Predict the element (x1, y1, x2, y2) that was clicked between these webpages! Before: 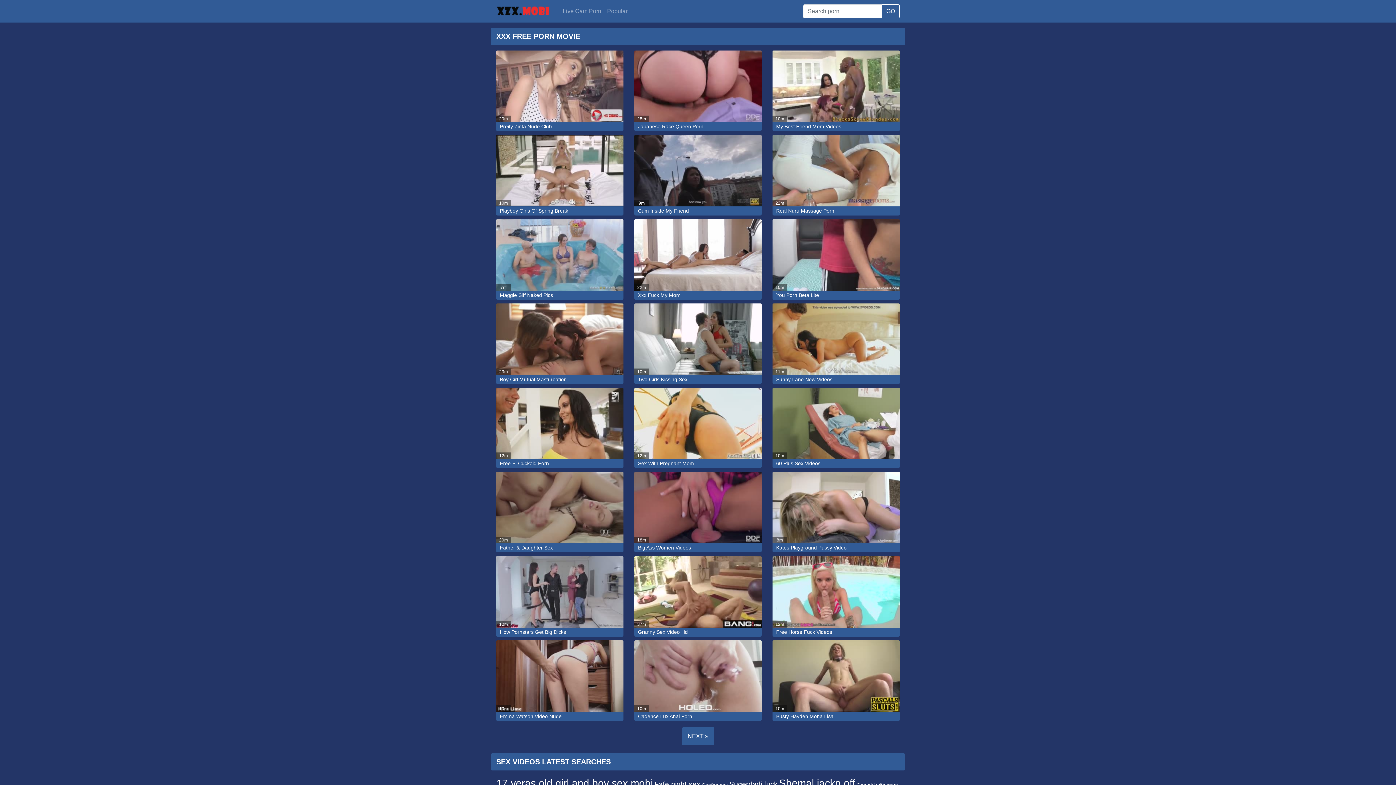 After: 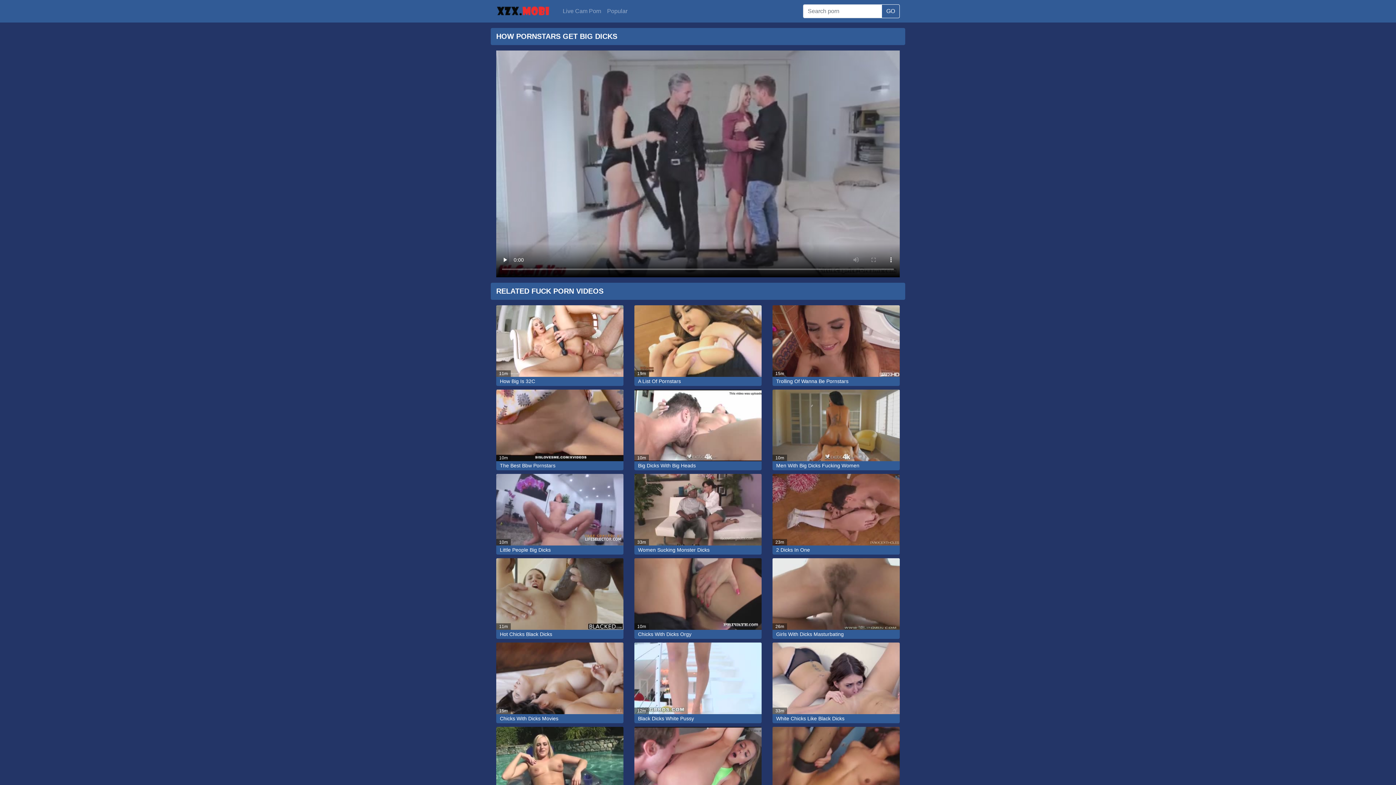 Action: bbox: (500, 629, 566, 635) label: How Pornstars Get Big Dicks